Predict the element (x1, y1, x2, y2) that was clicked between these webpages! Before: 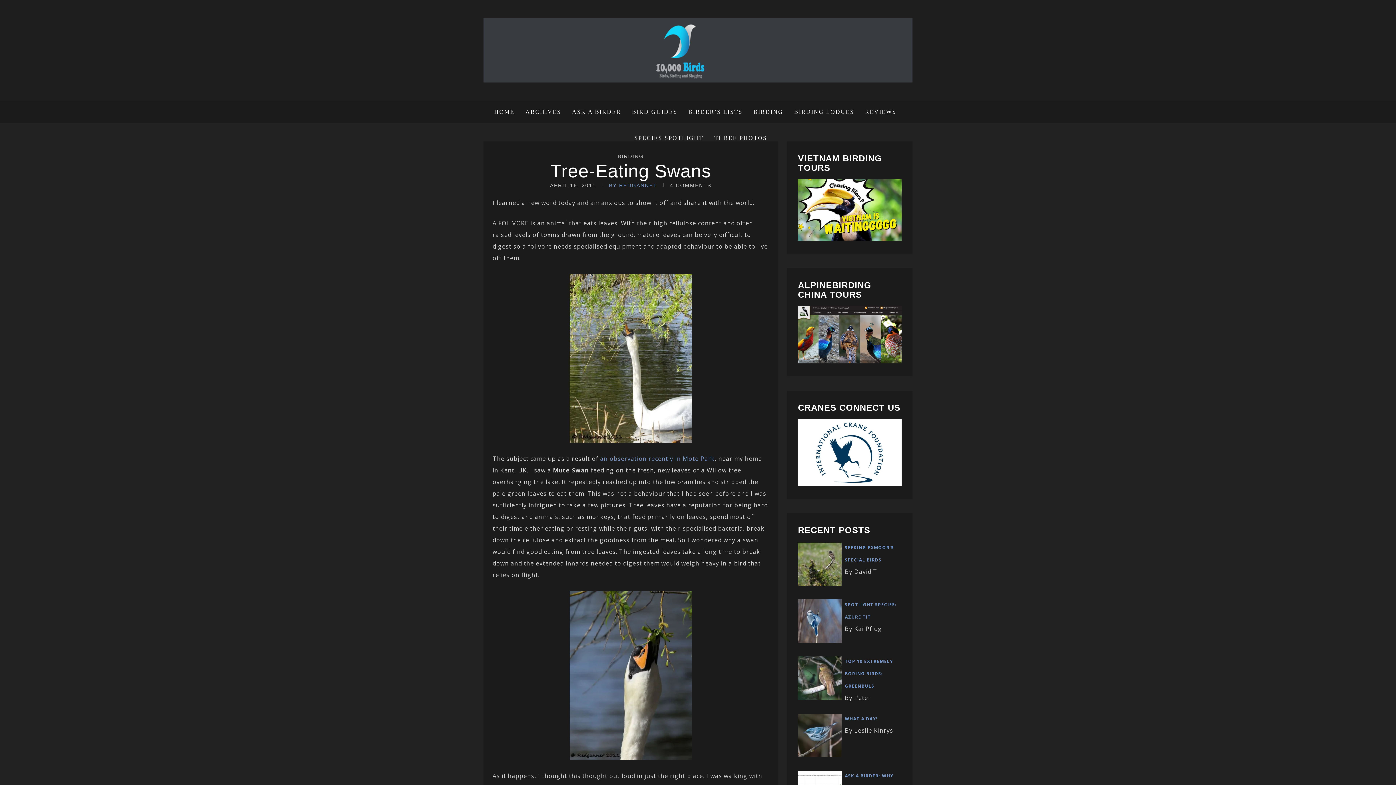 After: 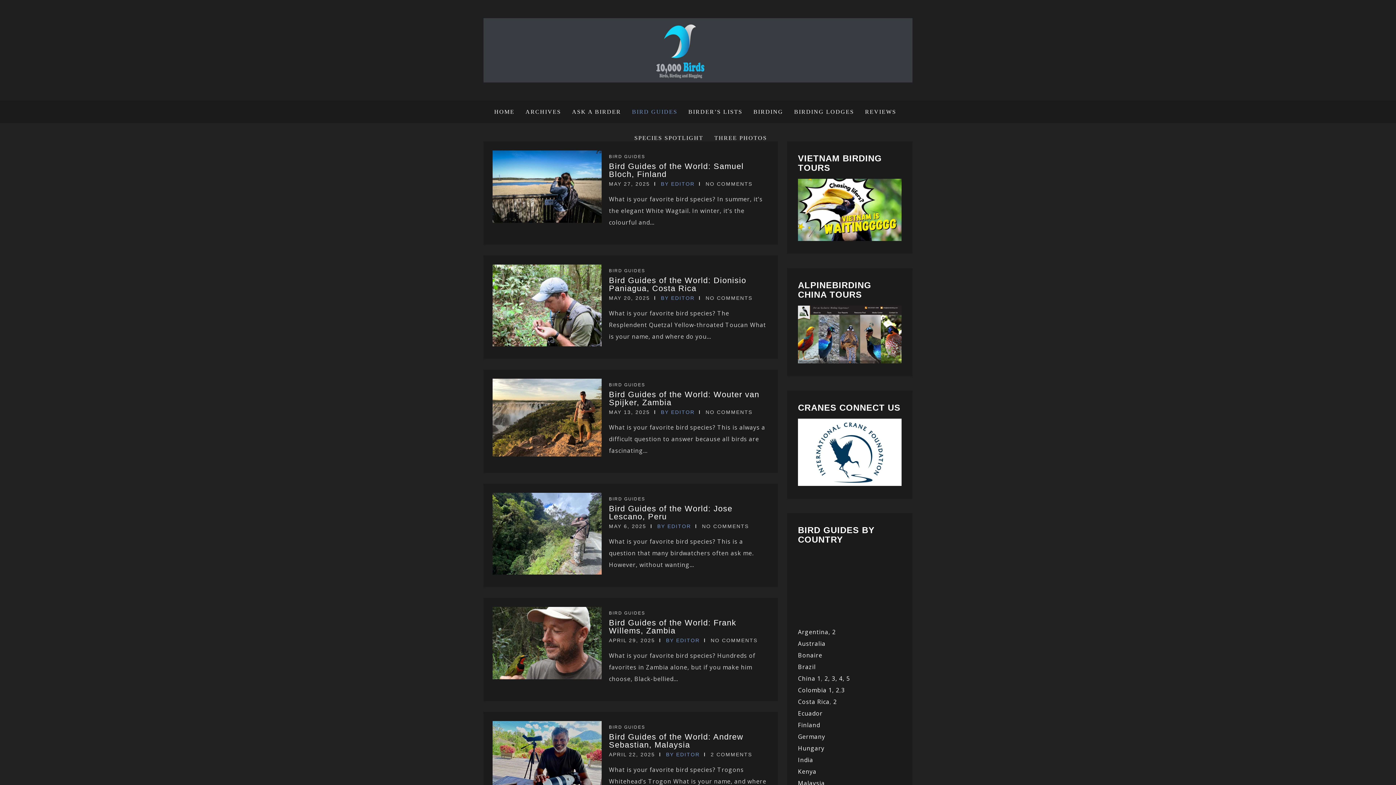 Action: bbox: (626, 100, 683, 123) label: BIRD GUIDES